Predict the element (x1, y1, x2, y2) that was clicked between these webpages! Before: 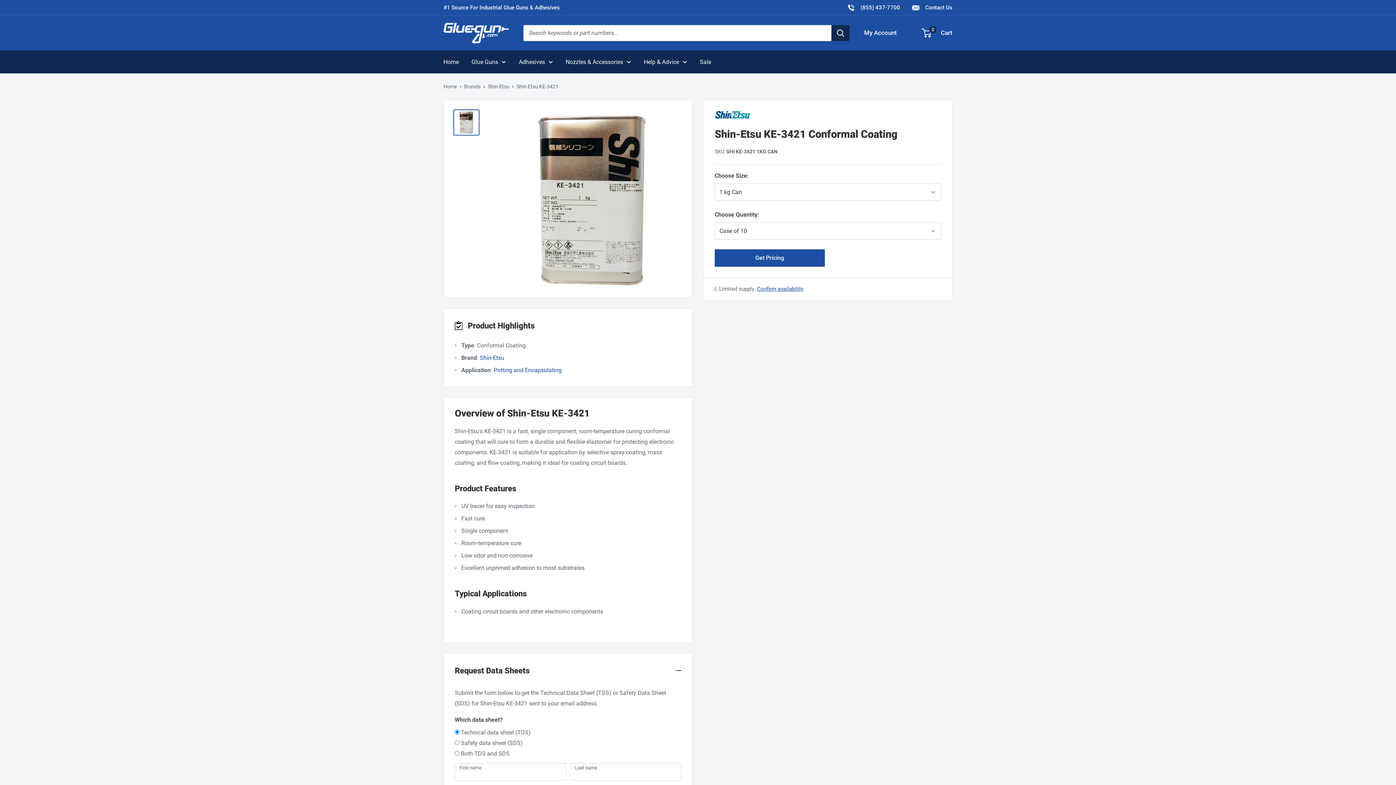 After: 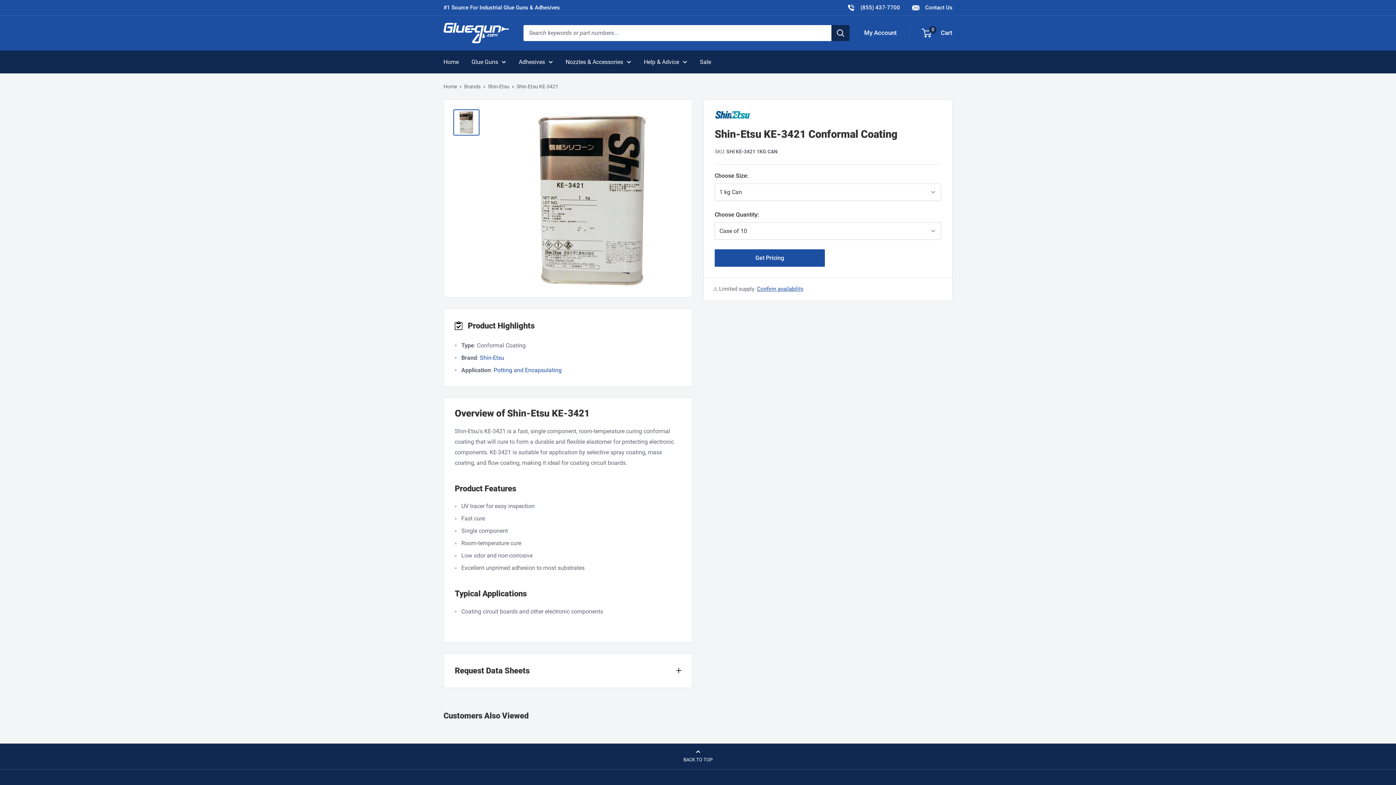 Action: bbox: (444, 654, 692, 687) label: Request Data Sheets